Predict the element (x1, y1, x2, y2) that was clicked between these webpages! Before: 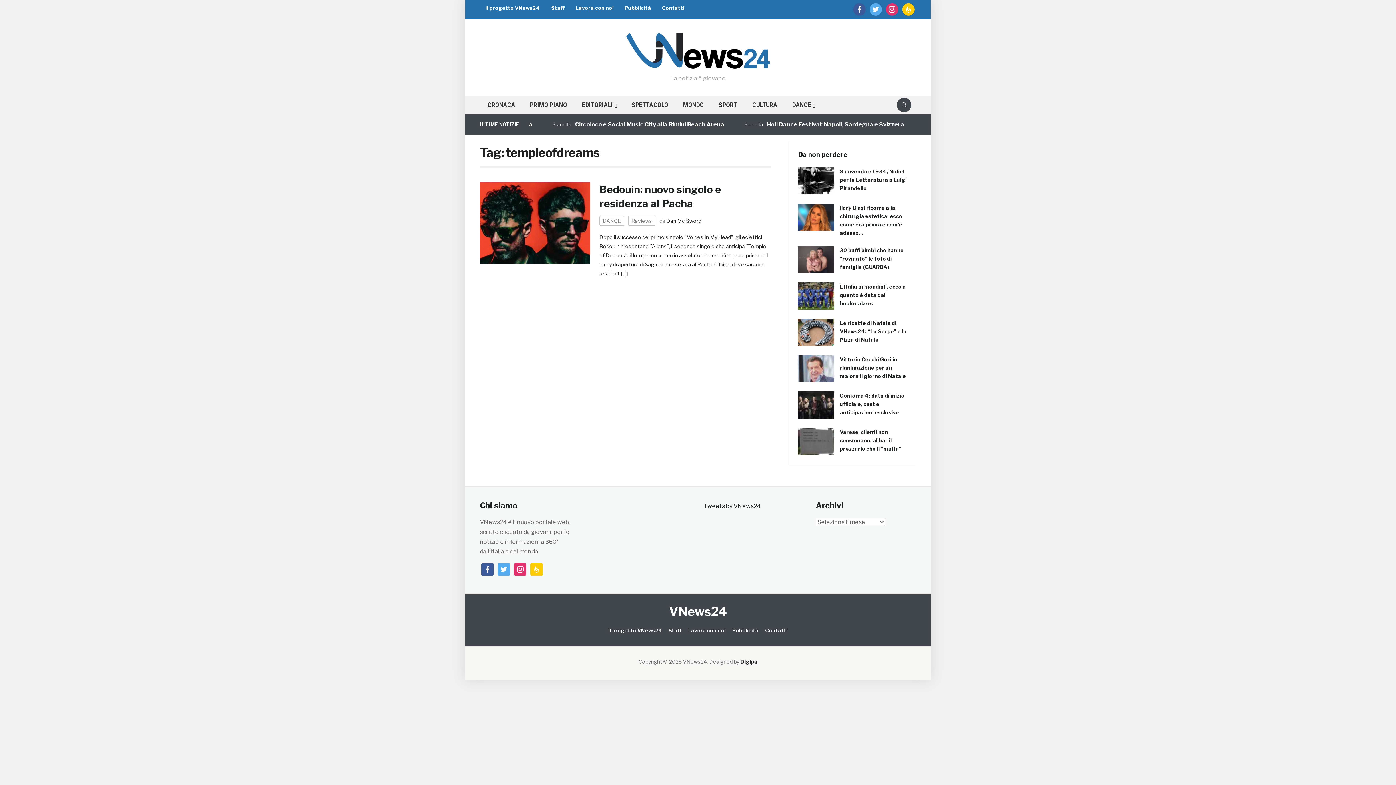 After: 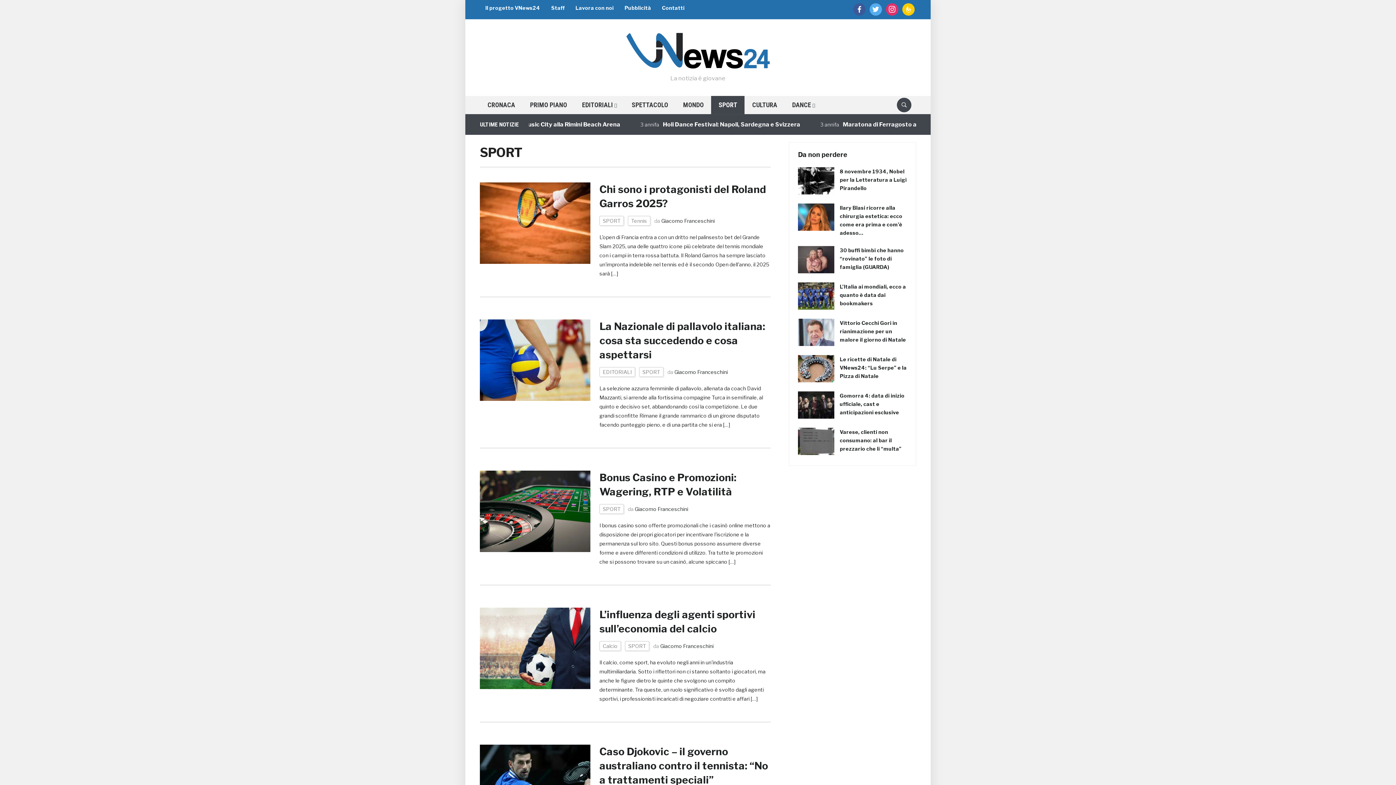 Action: bbox: (711, 96, 744, 114) label: SPORT